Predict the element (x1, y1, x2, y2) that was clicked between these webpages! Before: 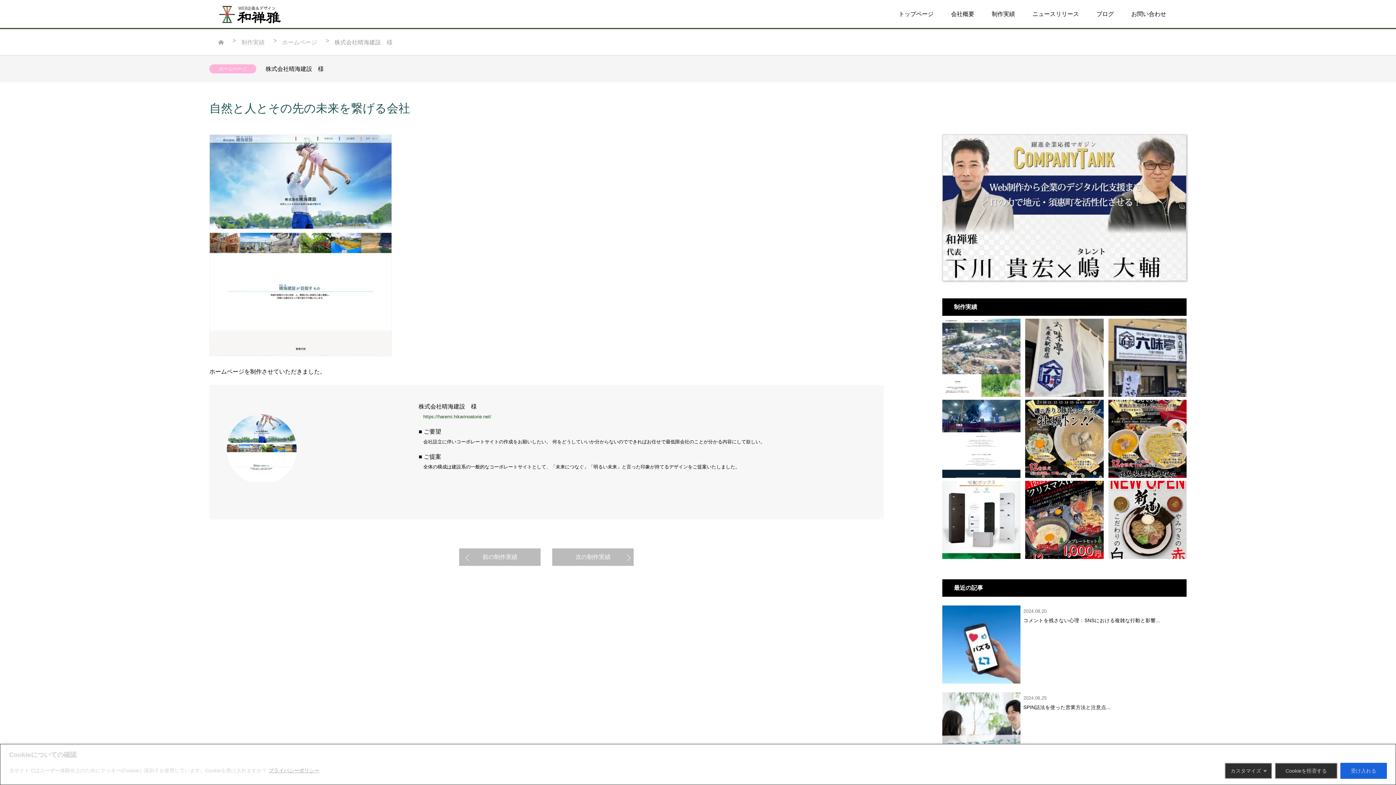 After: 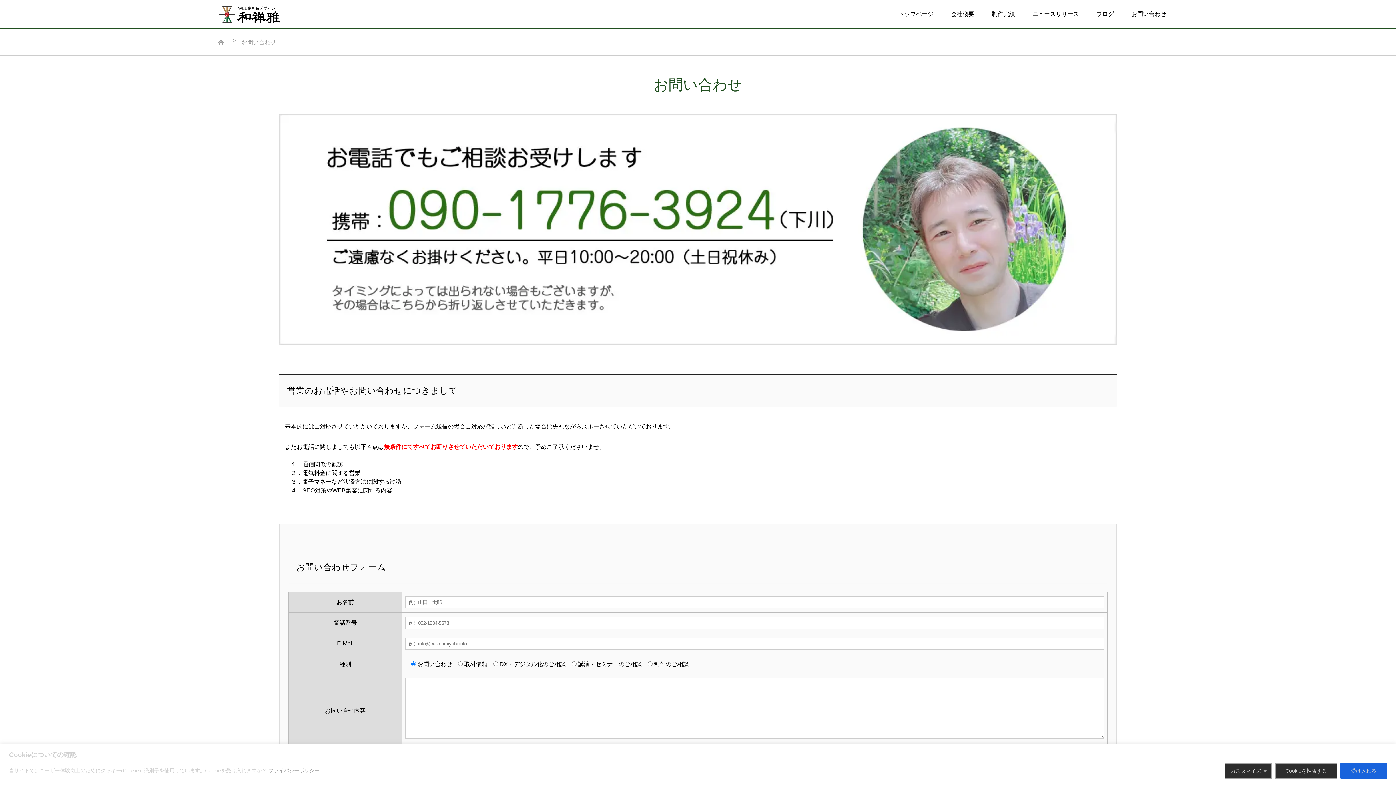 Action: label: お問い合わせ bbox: (1125, 9, 1172, 18)